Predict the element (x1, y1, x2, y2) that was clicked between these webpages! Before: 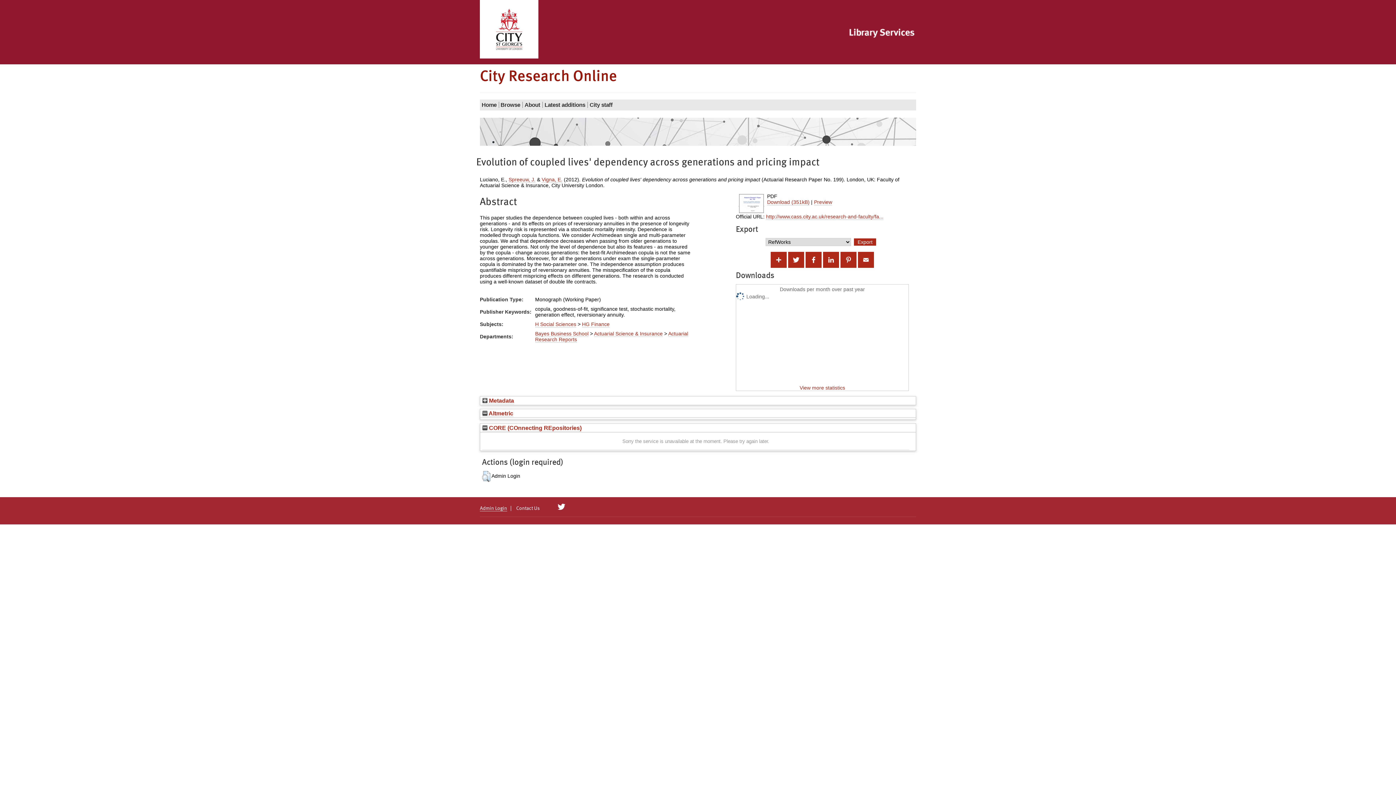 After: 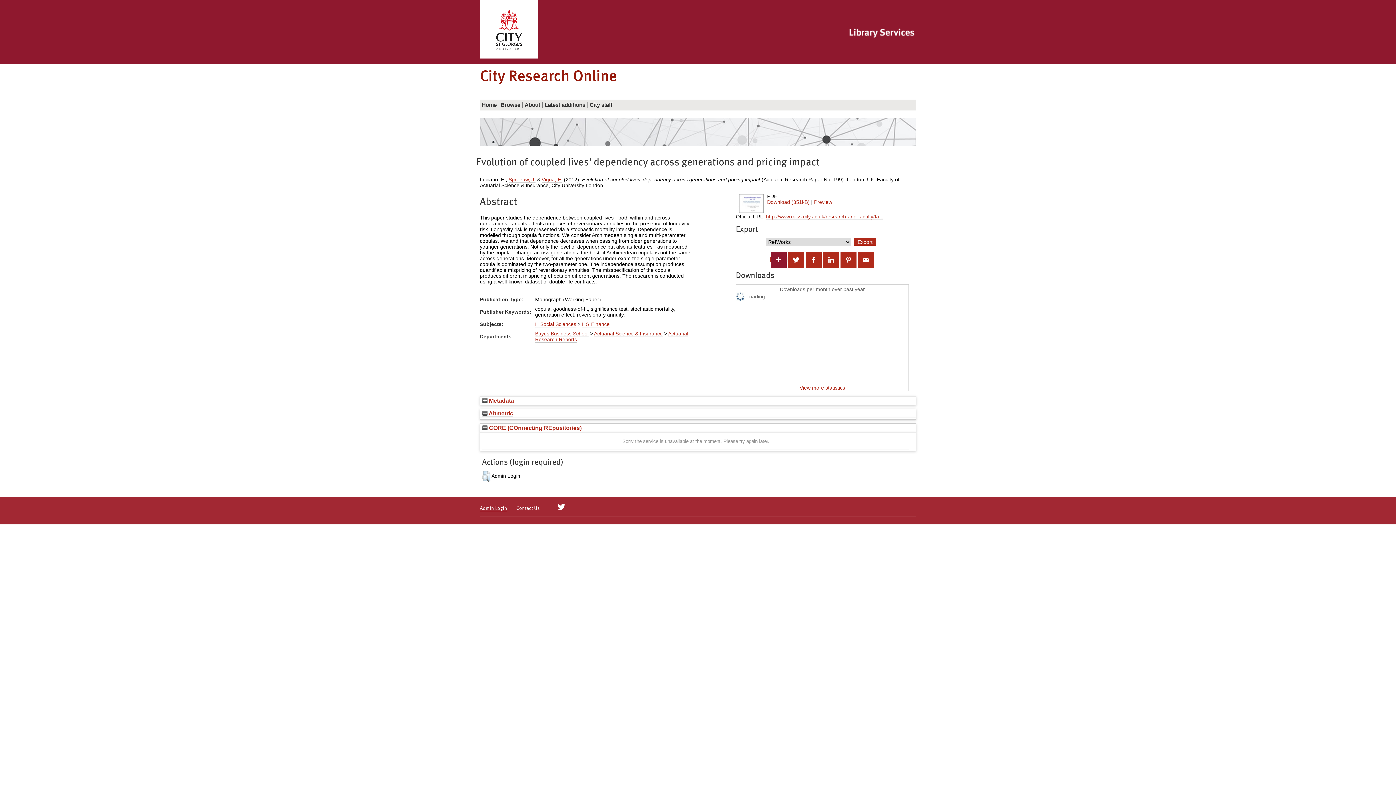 Action: bbox: (770, 256, 787, 262)